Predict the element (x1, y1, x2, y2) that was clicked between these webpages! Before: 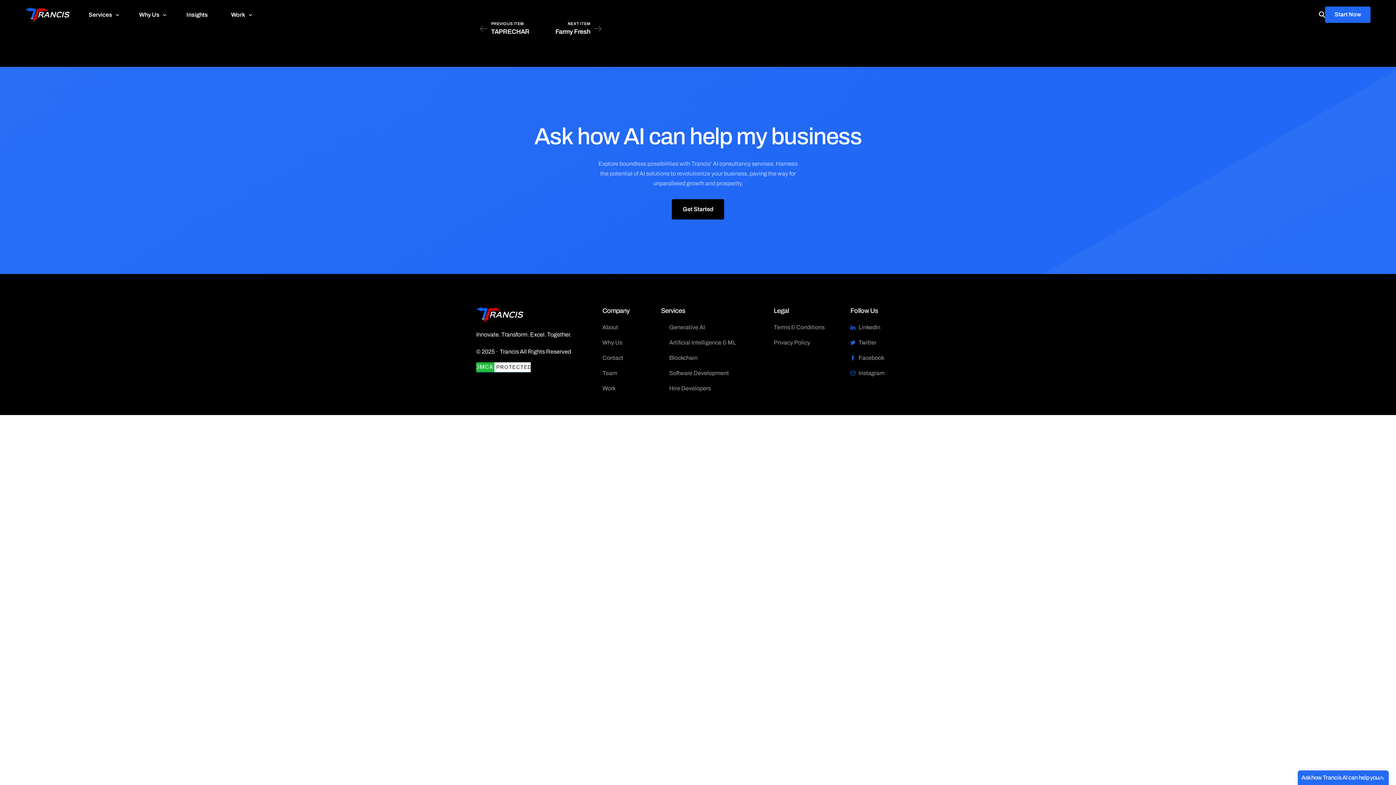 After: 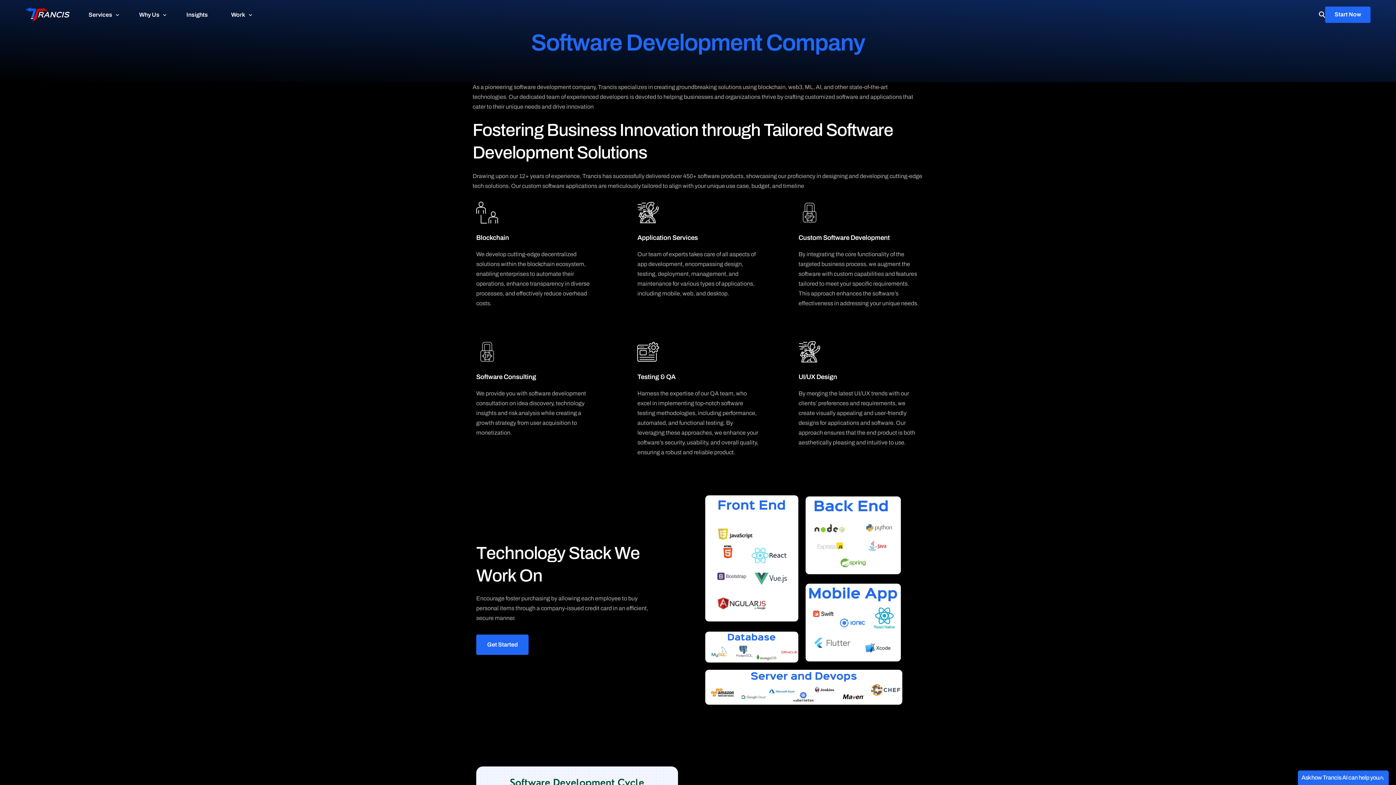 Action: label: Software Development bbox: (661, 368, 766, 378)